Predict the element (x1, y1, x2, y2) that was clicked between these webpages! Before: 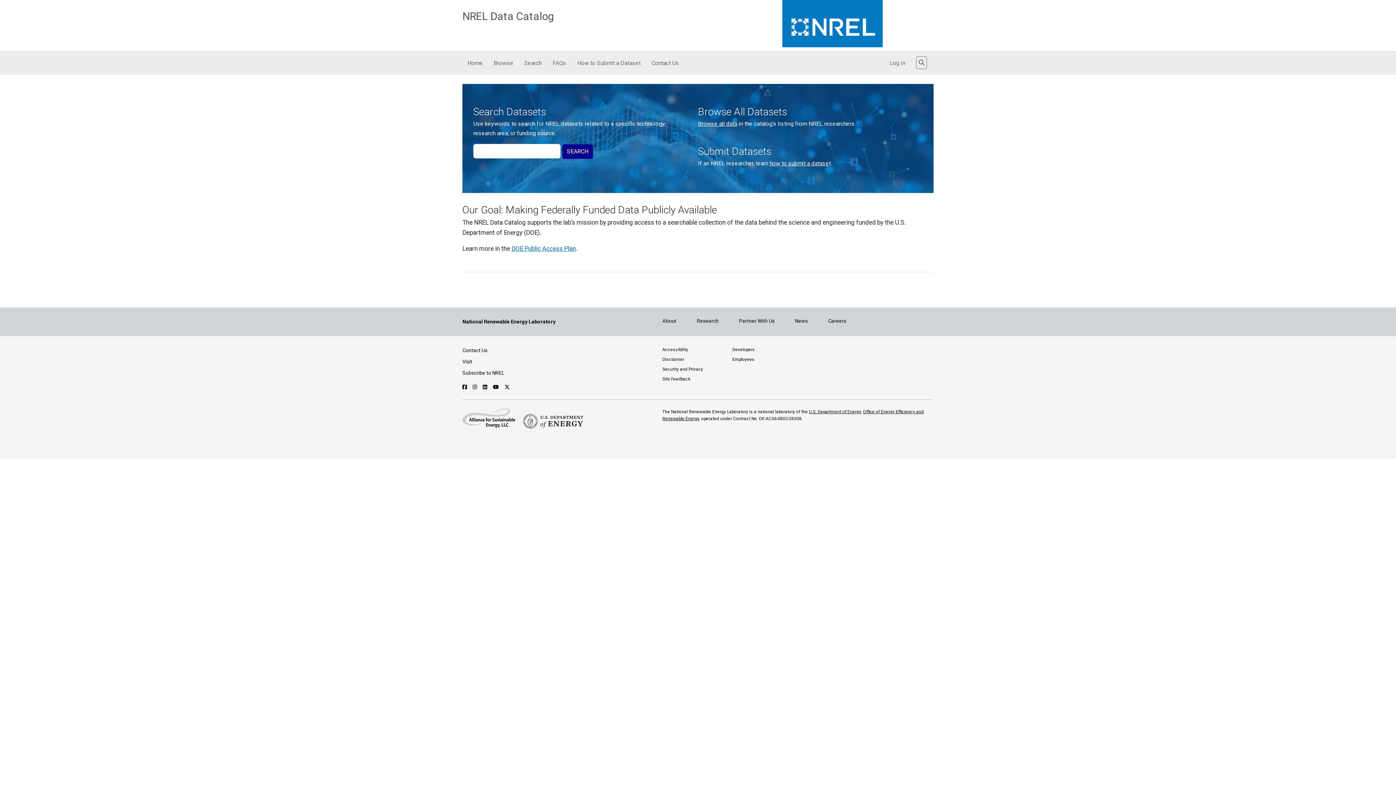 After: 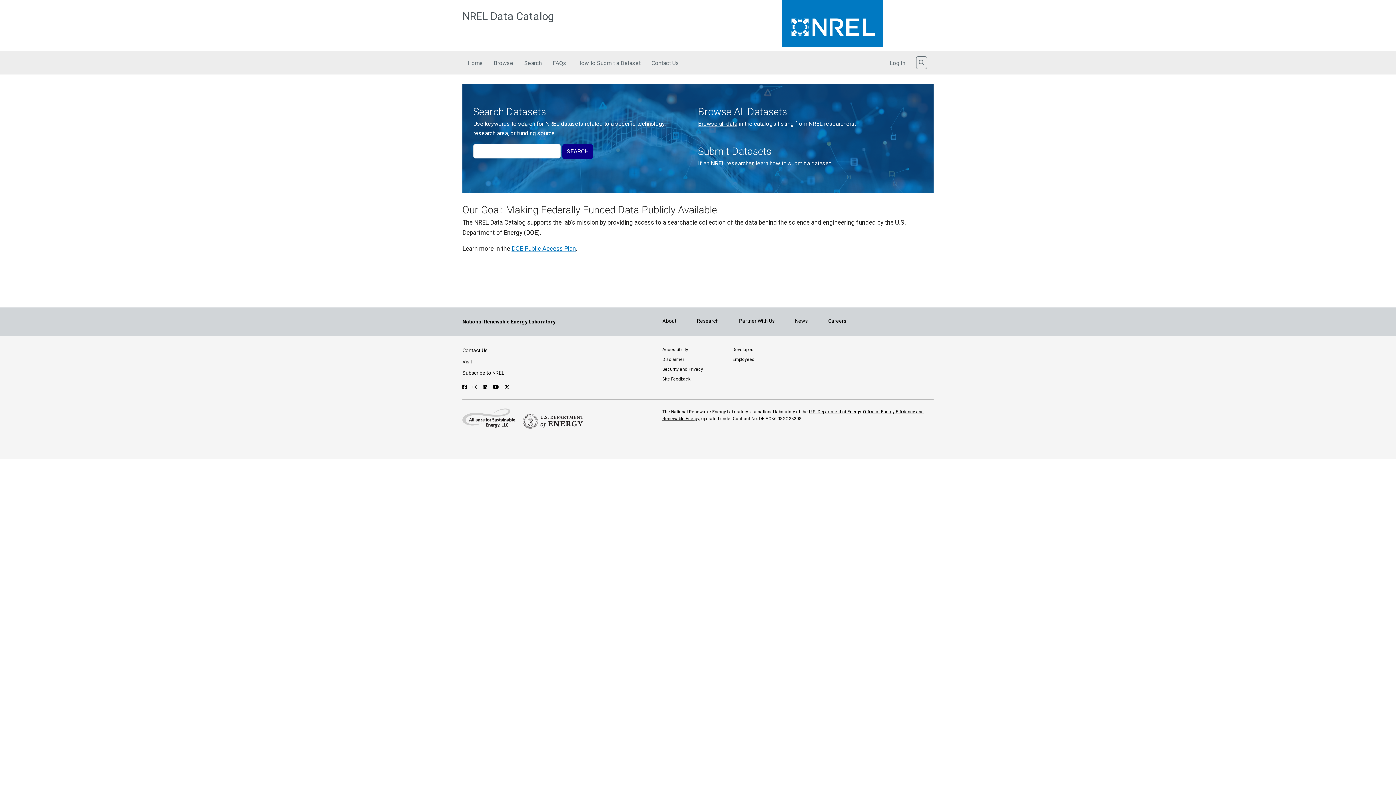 Action: bbox: (462, 319, 555, 324) label: National Renewable Energy Laboratory